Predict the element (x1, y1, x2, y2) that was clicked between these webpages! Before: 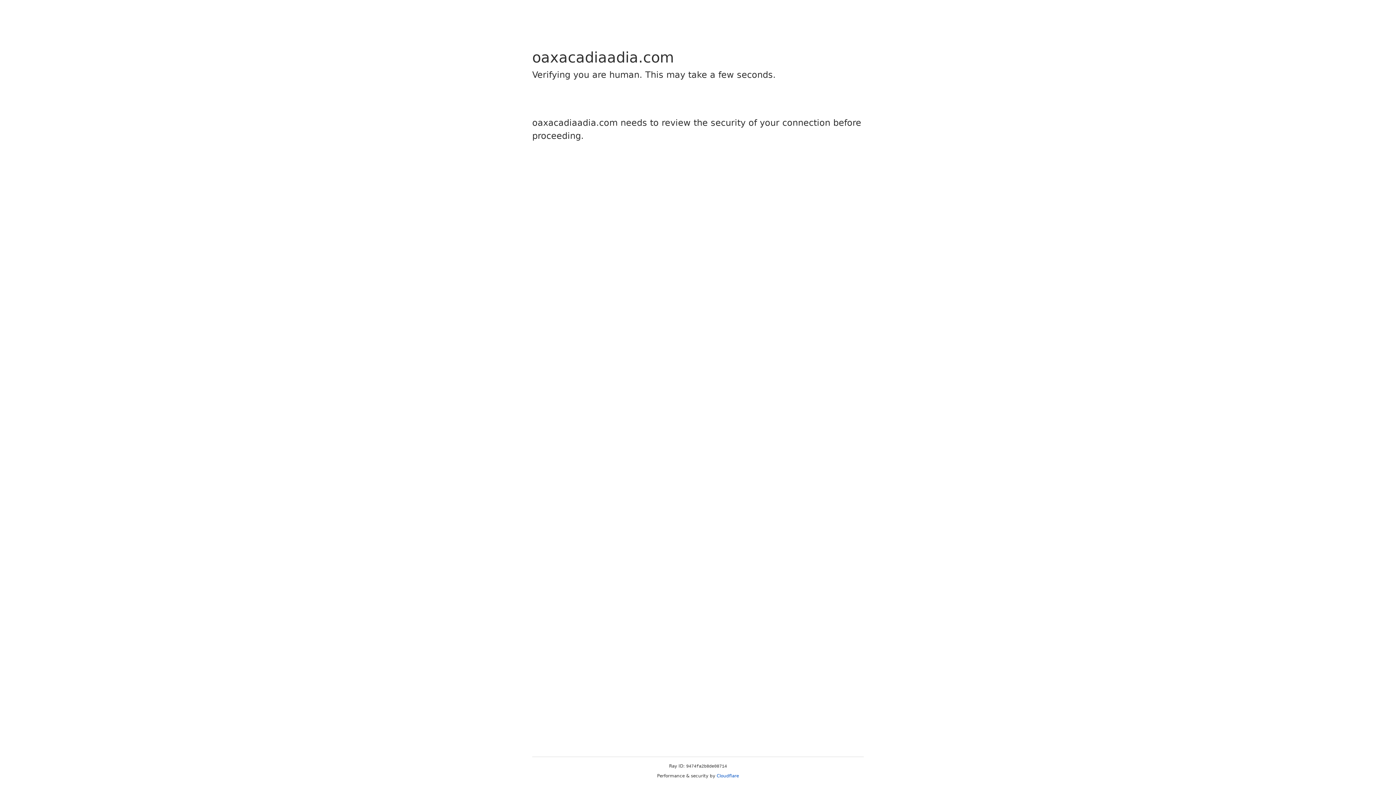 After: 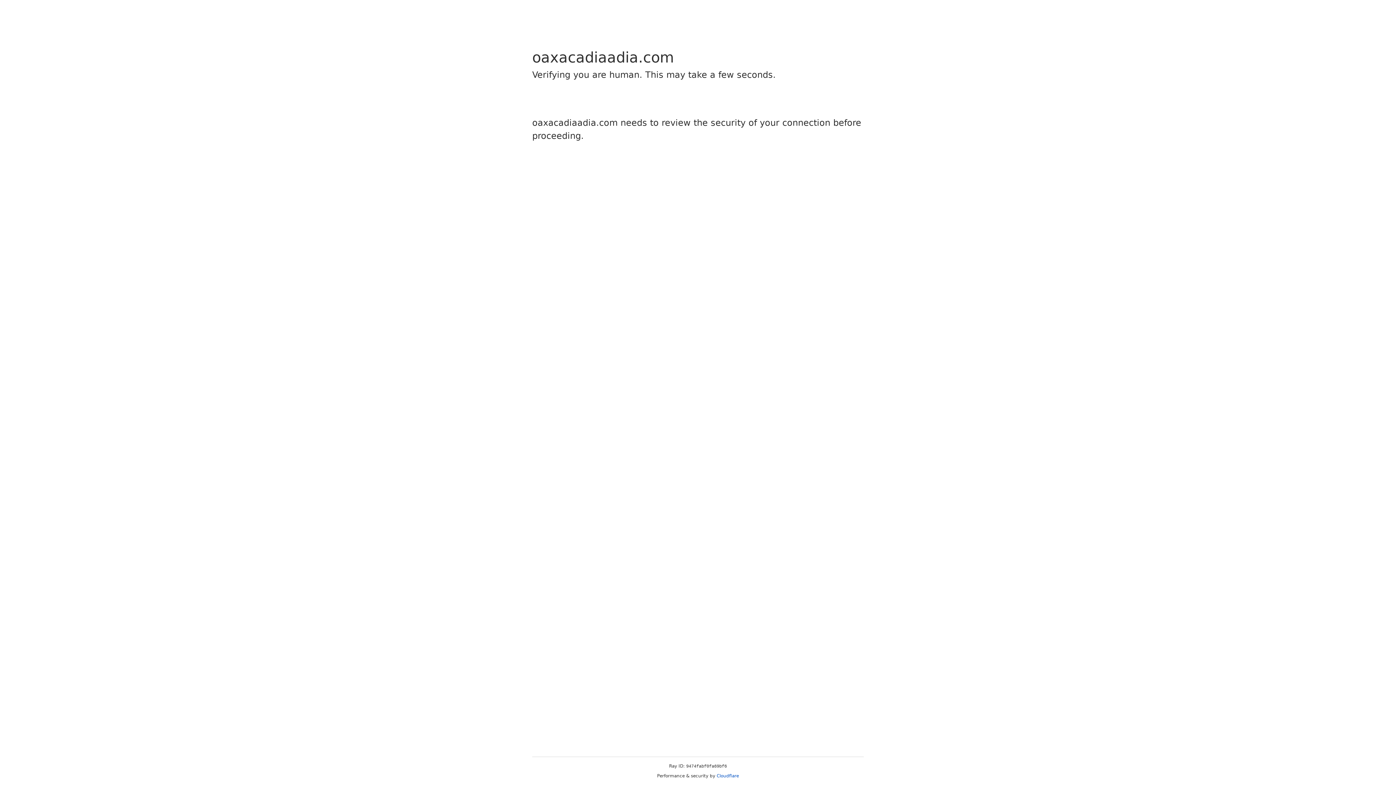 Action: bbox: (716, 773, 739, 778) label: Cloudflare